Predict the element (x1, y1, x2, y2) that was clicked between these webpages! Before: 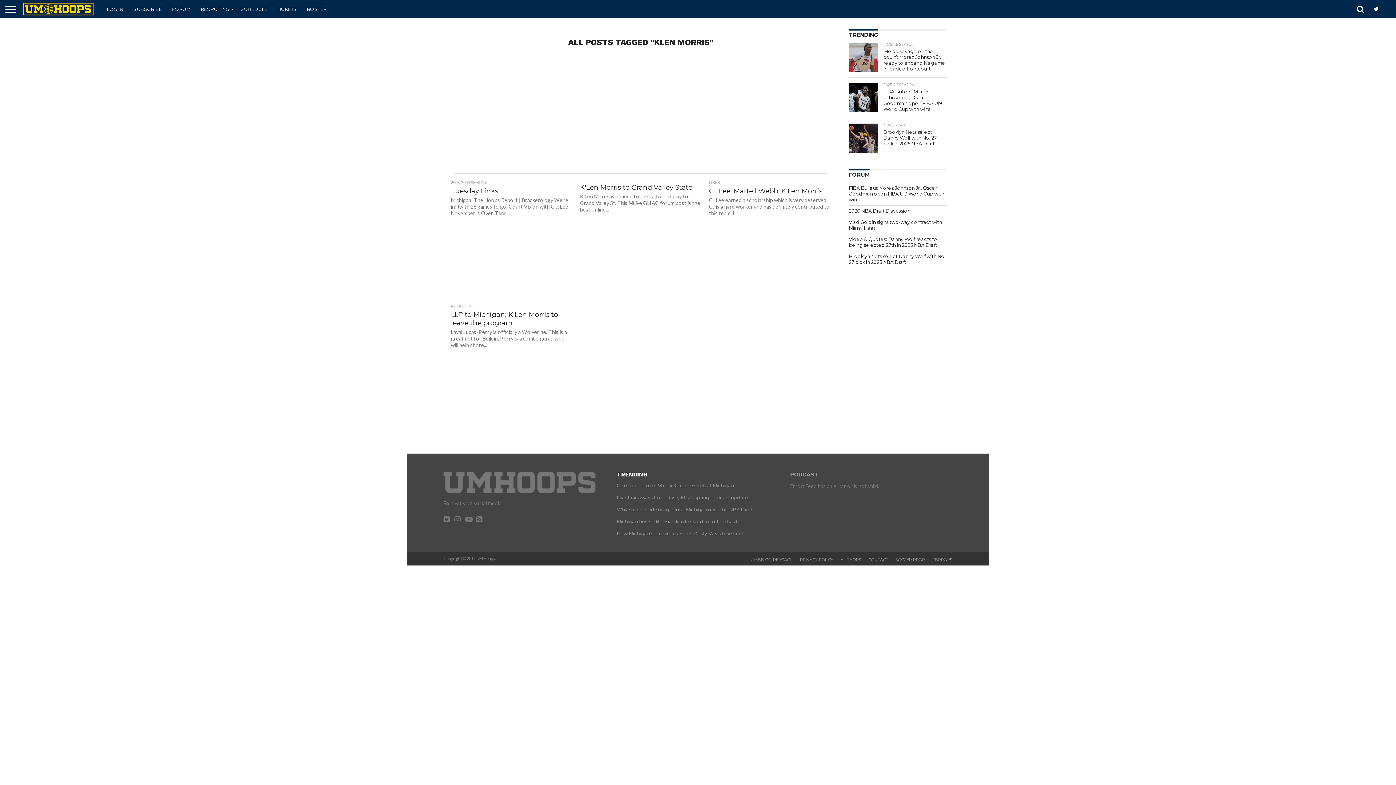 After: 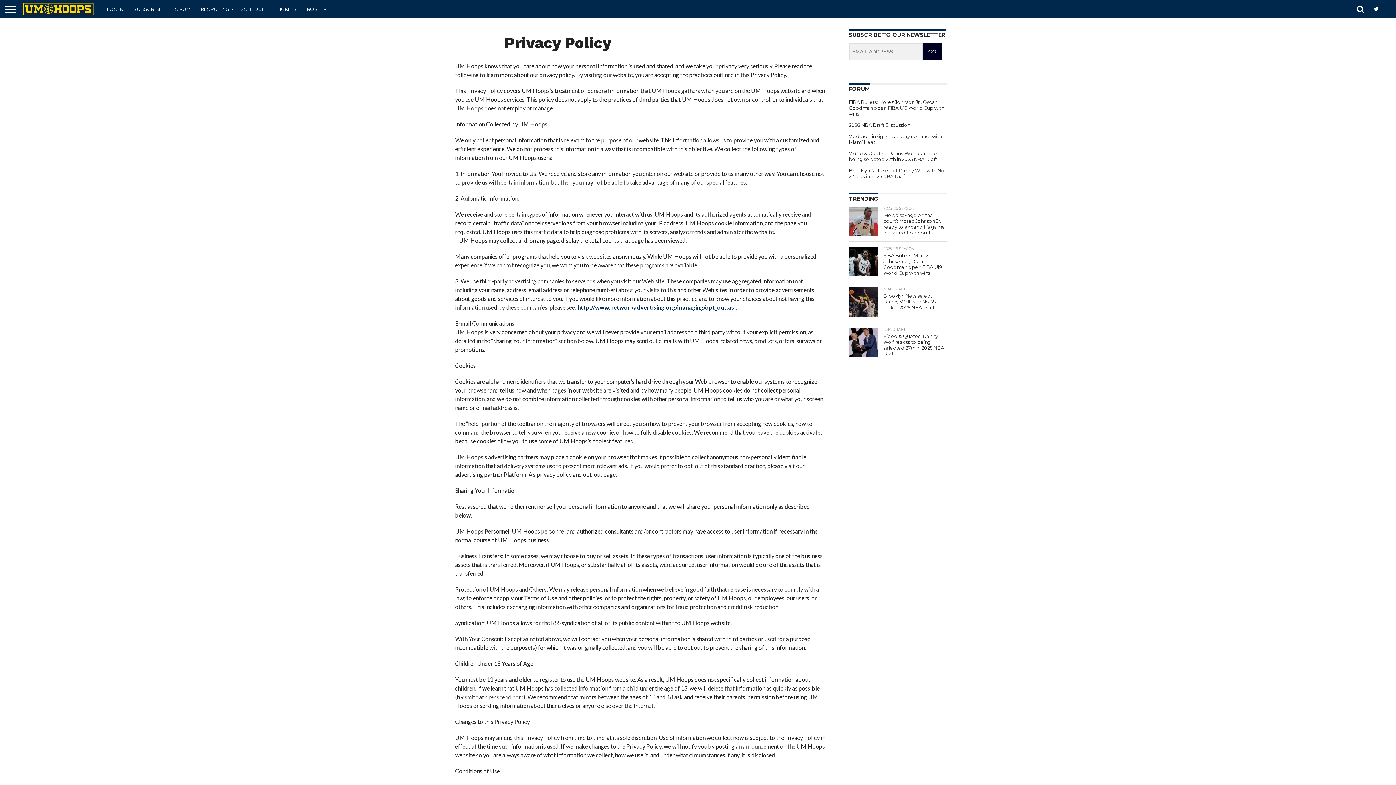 Action: label: PRIVACY POLICY bbox: (800, 557, 833, 562)